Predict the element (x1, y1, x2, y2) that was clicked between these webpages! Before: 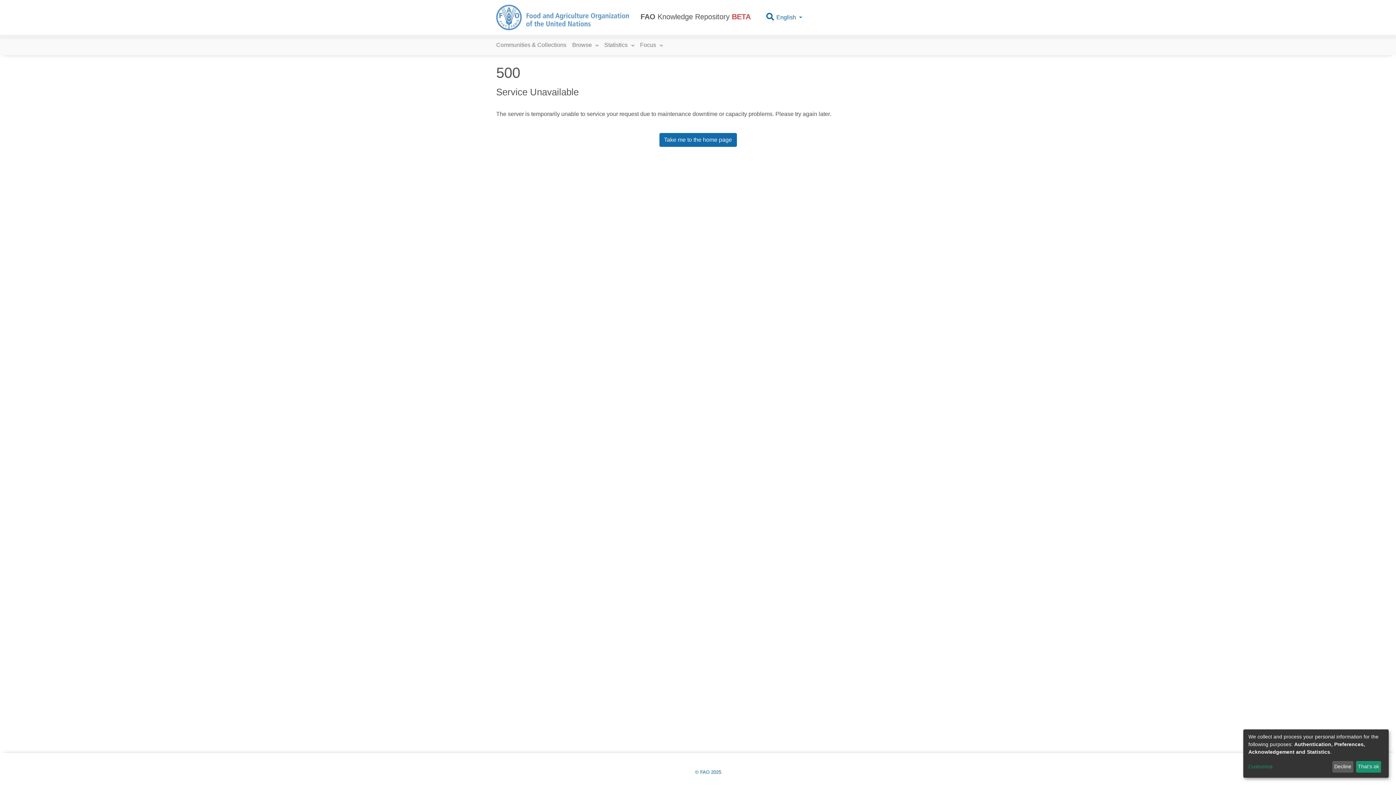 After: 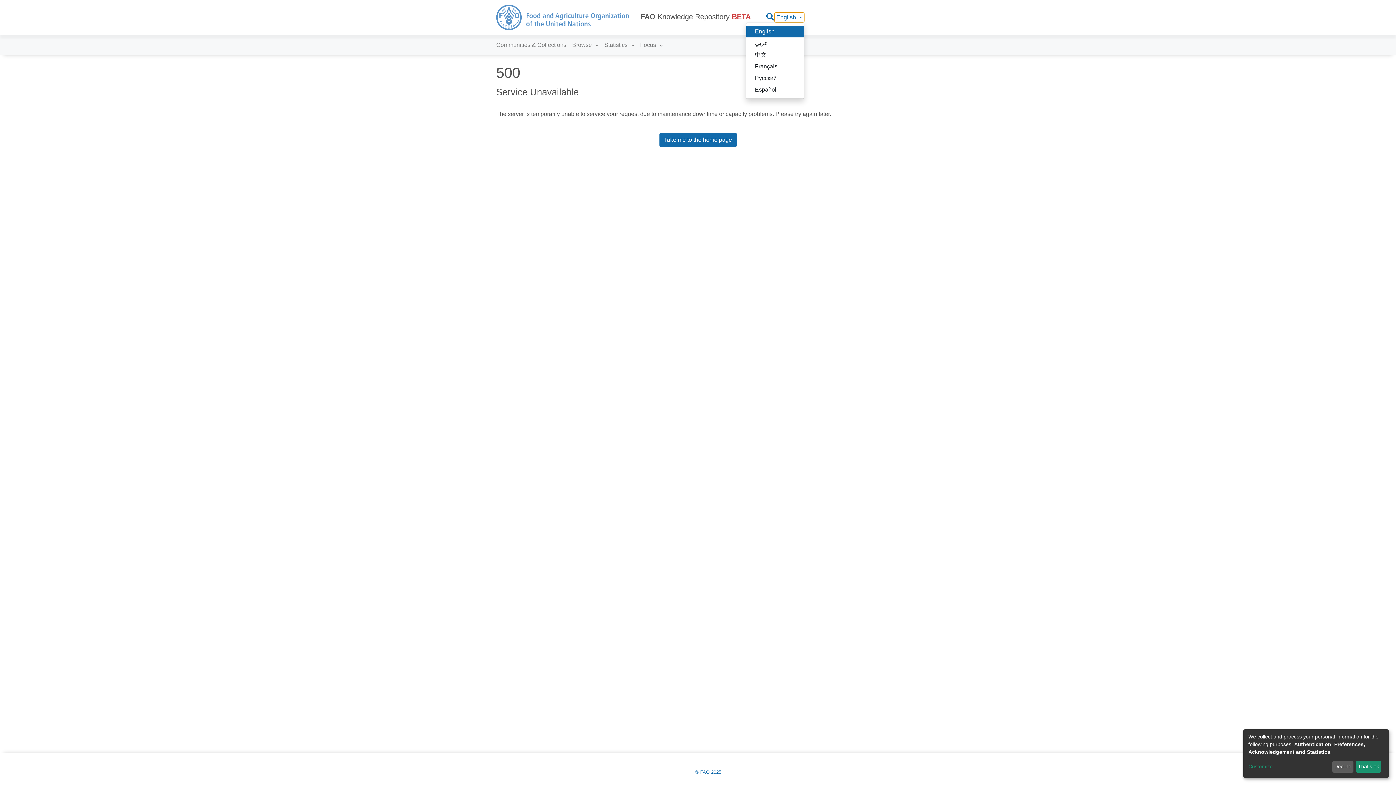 Action: bbox: (775, 13, 804, 21) label: Language switch